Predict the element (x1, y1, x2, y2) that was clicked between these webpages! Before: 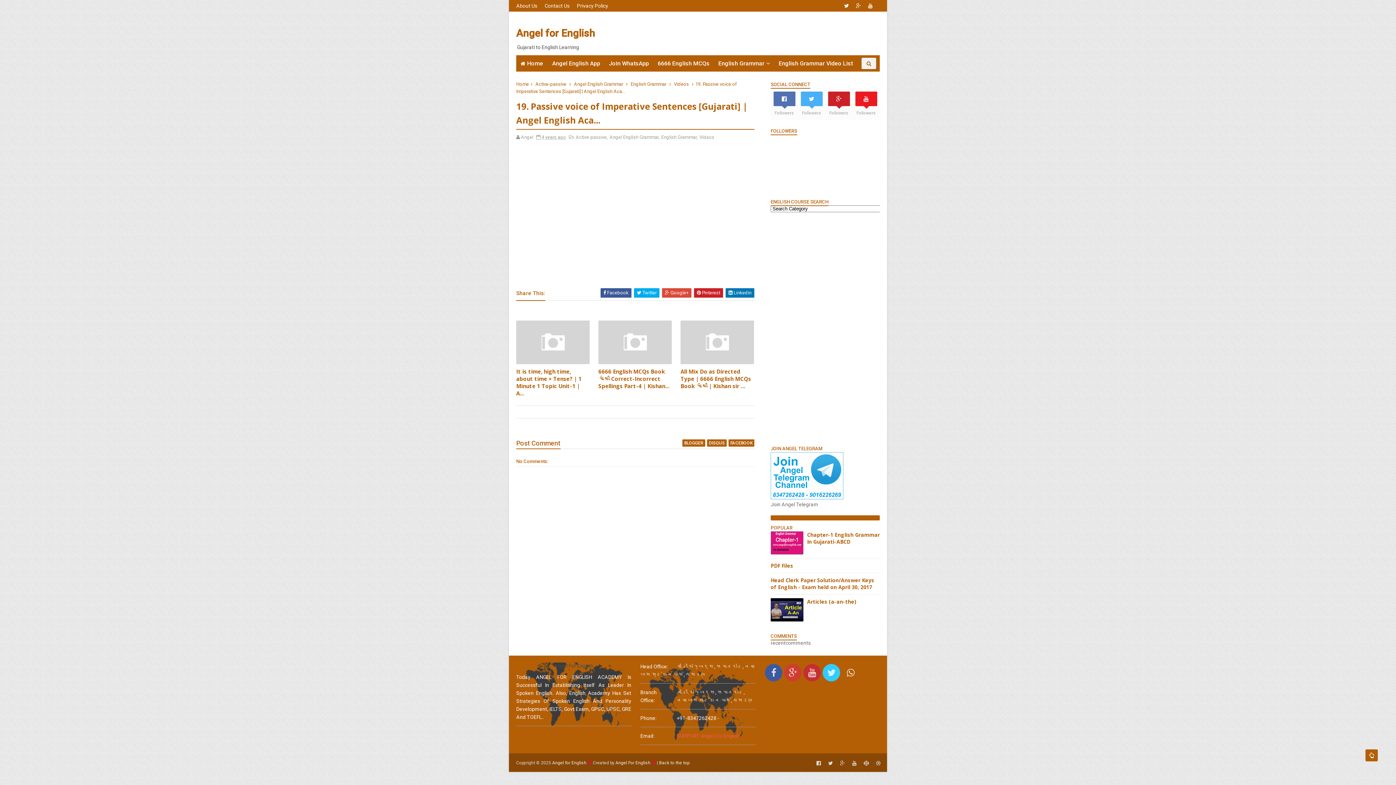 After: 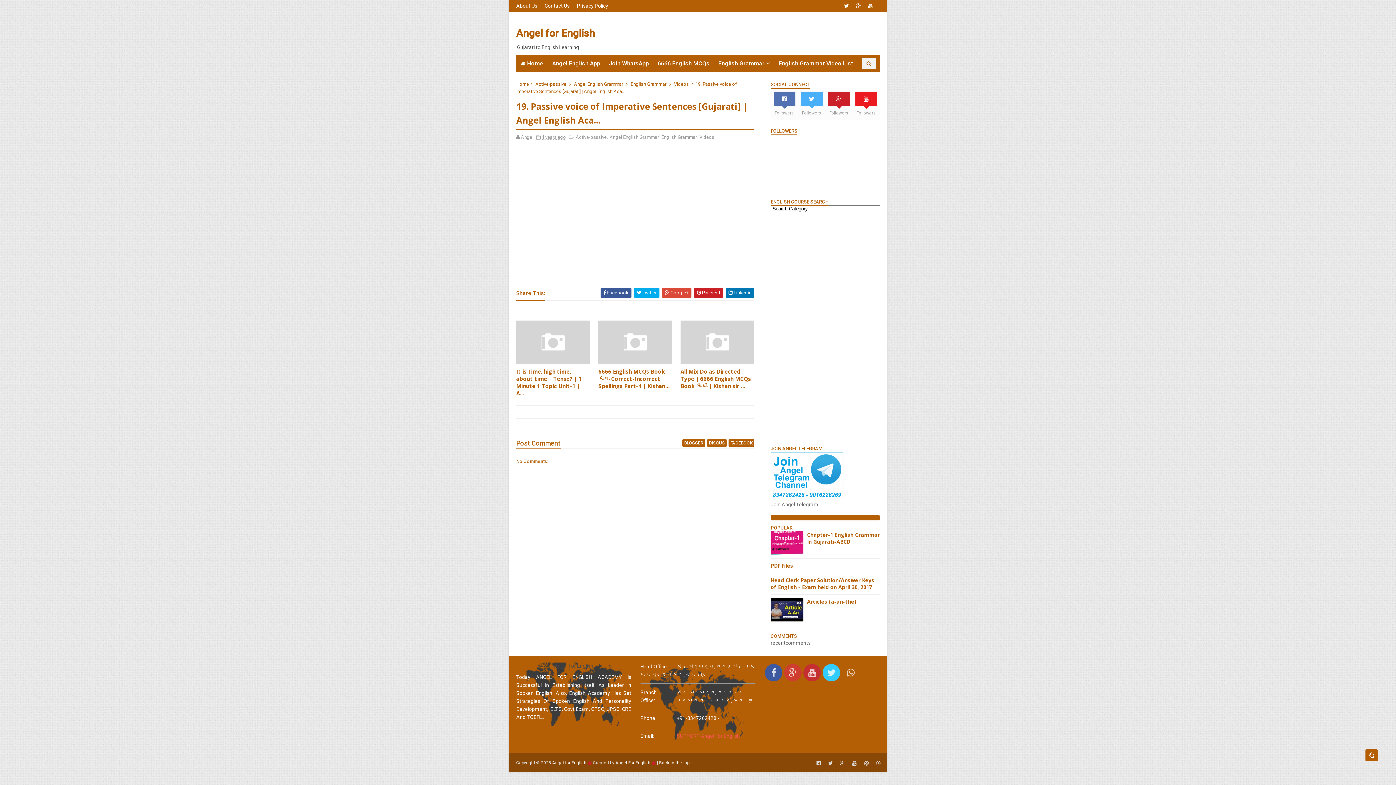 Action: bbox: (770, 549, 803, 556)